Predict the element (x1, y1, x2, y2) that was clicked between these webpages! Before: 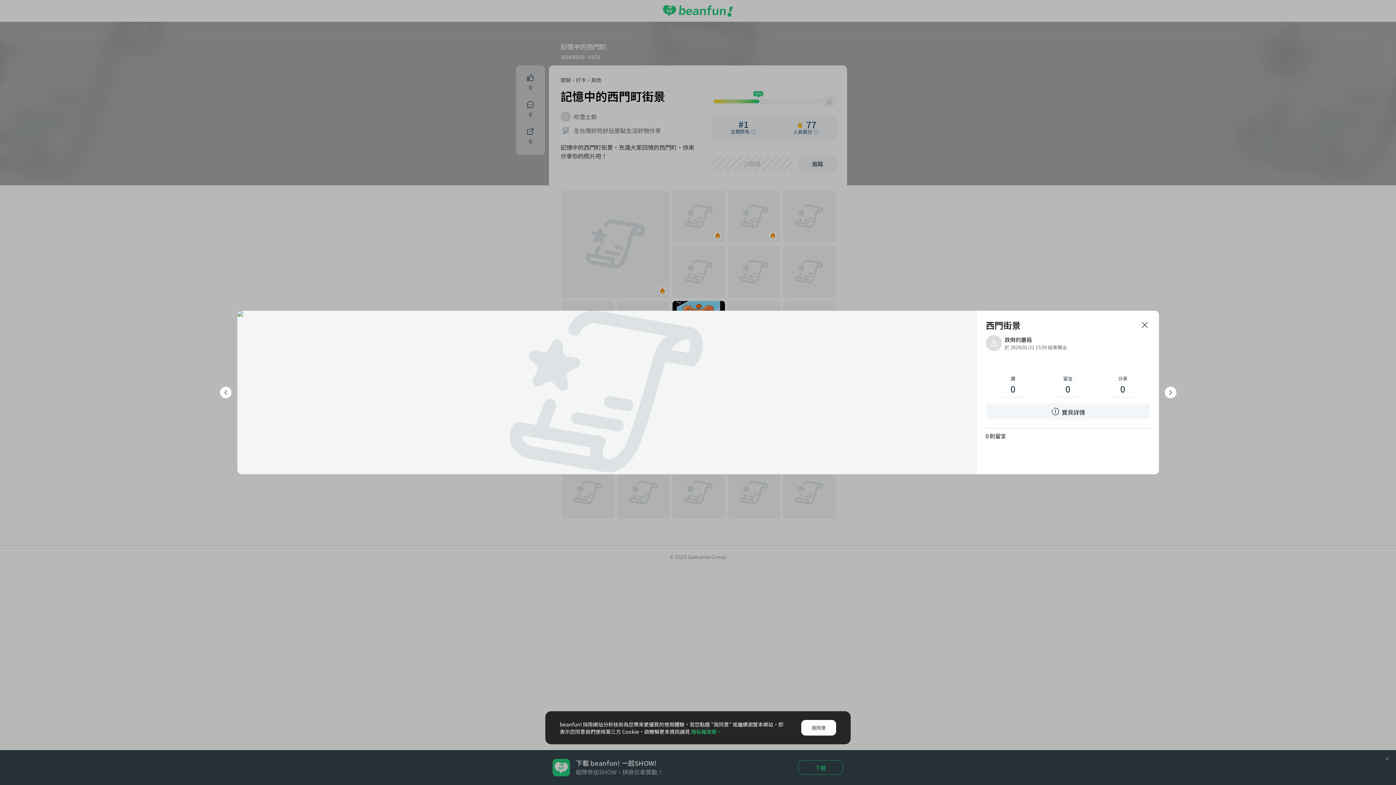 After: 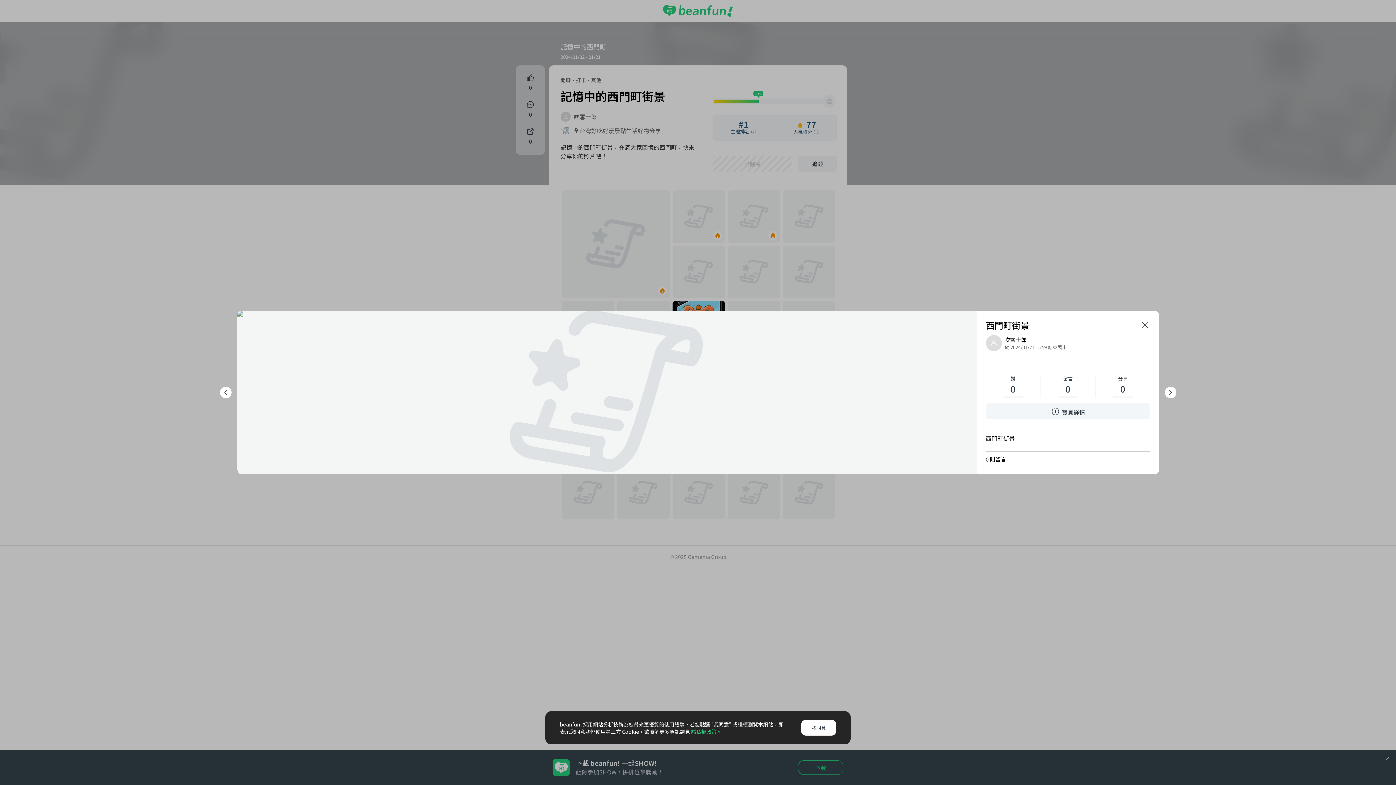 Action: bbox: (1164, 386, 1176, 398)